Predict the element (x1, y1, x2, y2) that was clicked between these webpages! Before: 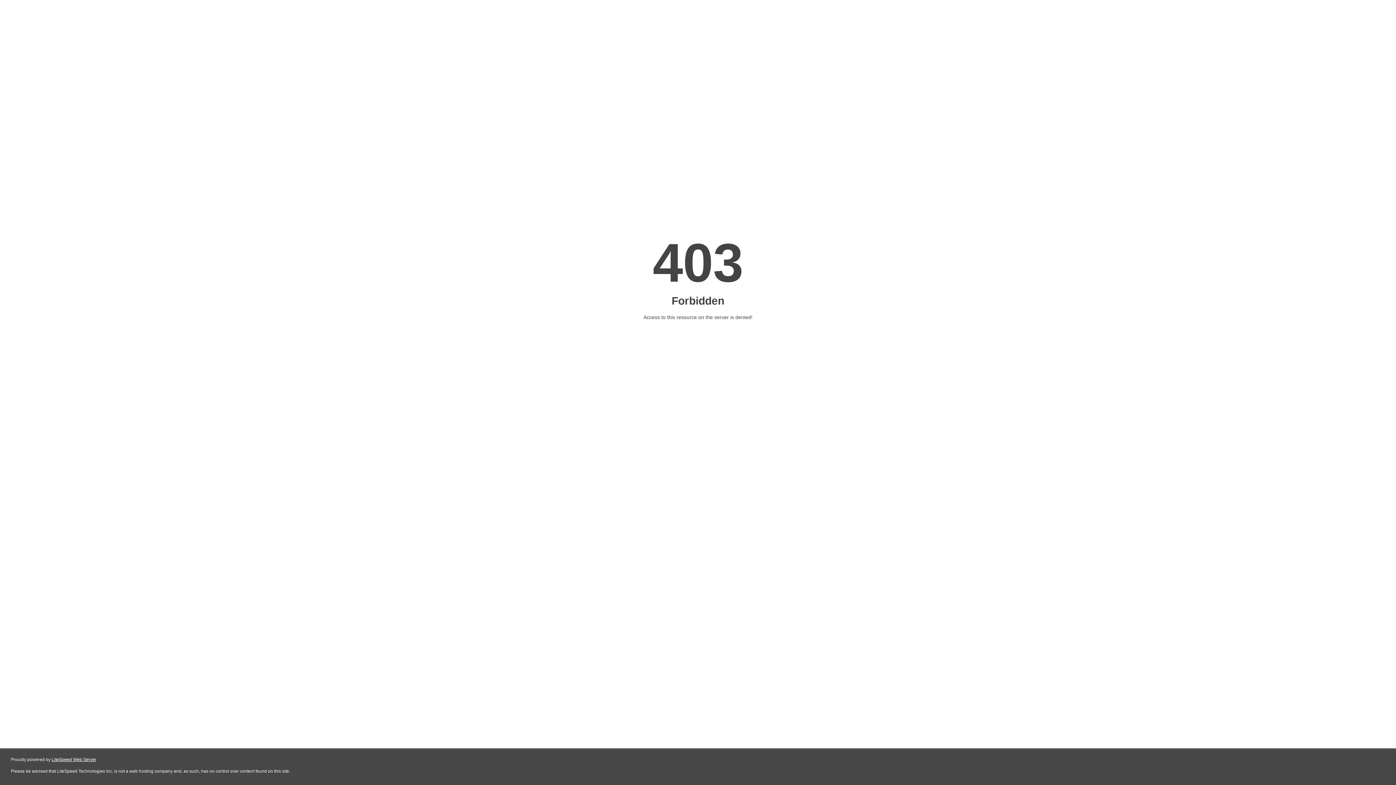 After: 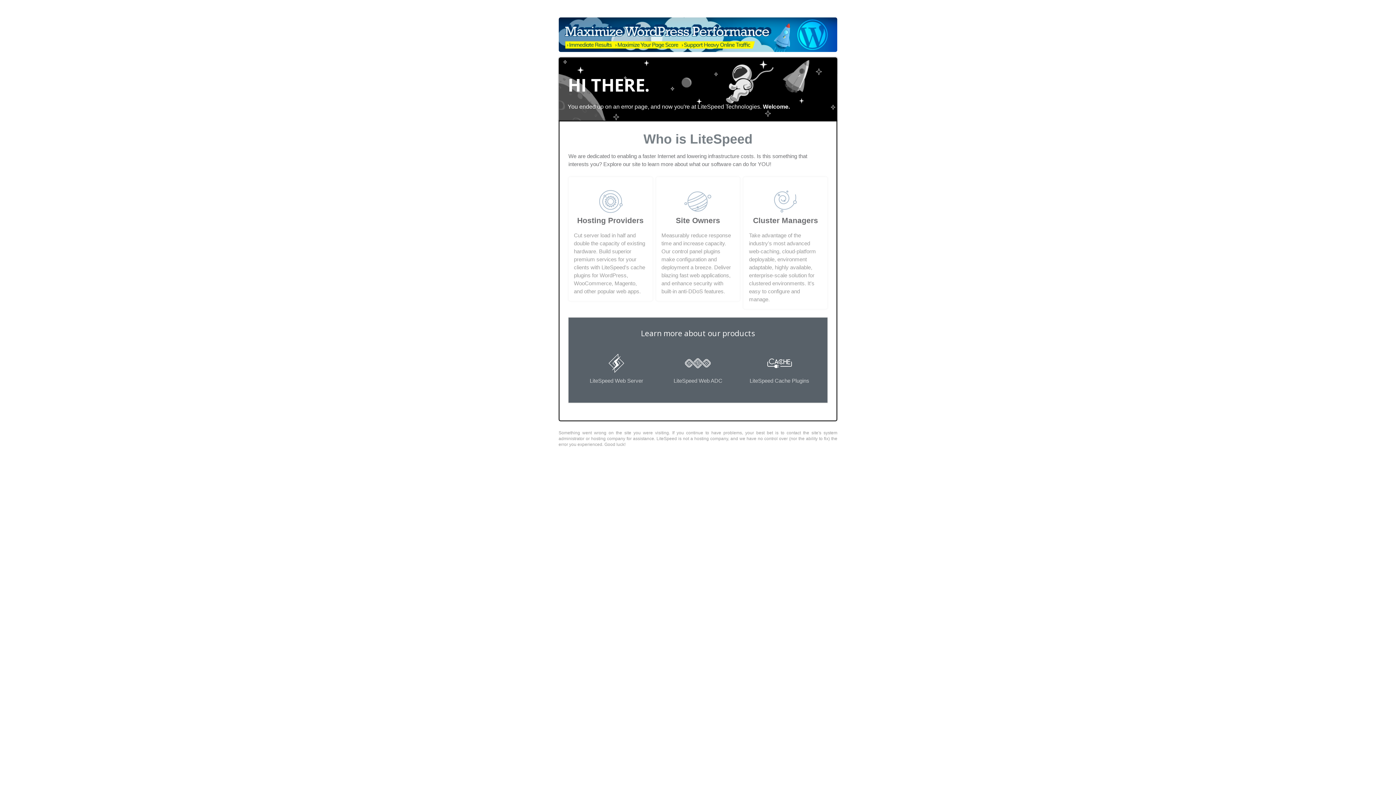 Action: label: LiteSpeed Web Server bbox: (51, 757, 96, 762)